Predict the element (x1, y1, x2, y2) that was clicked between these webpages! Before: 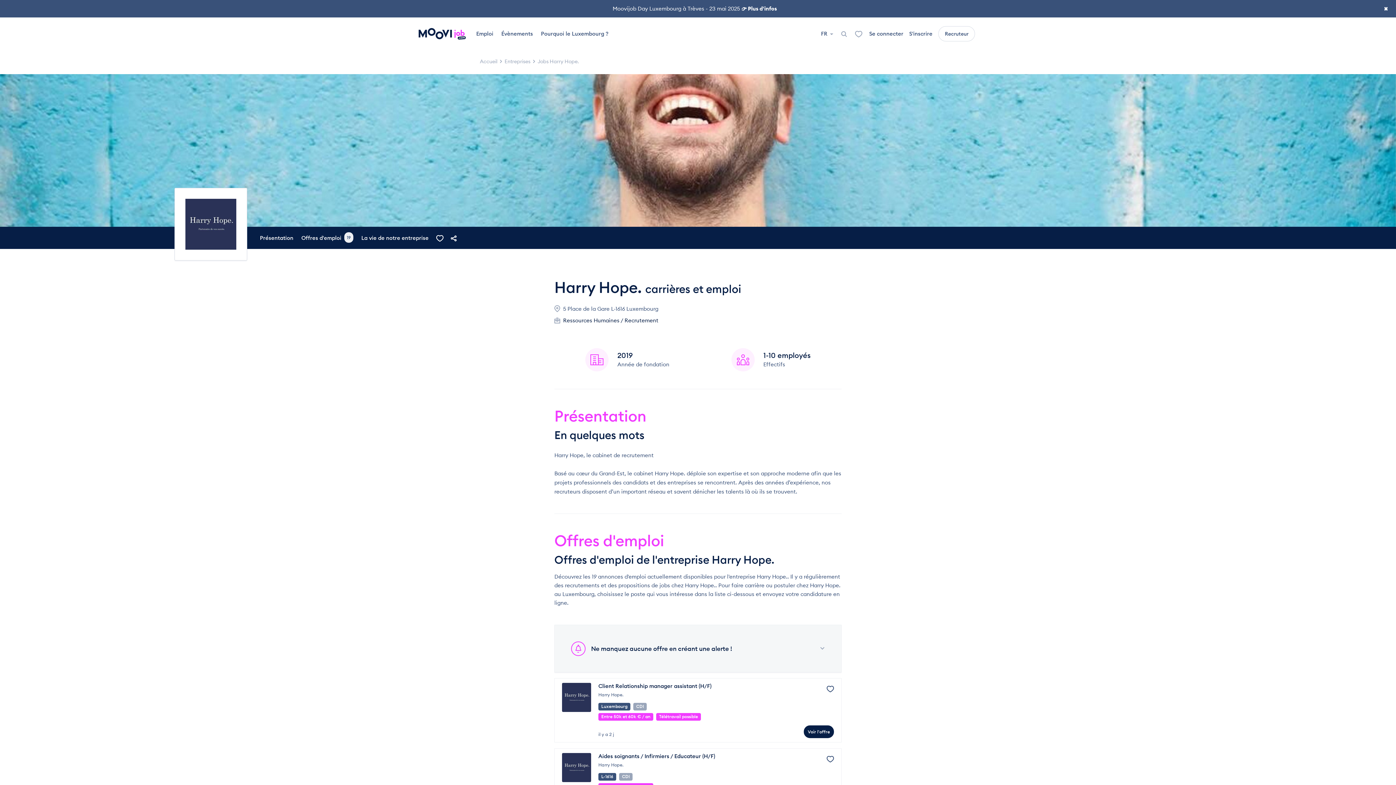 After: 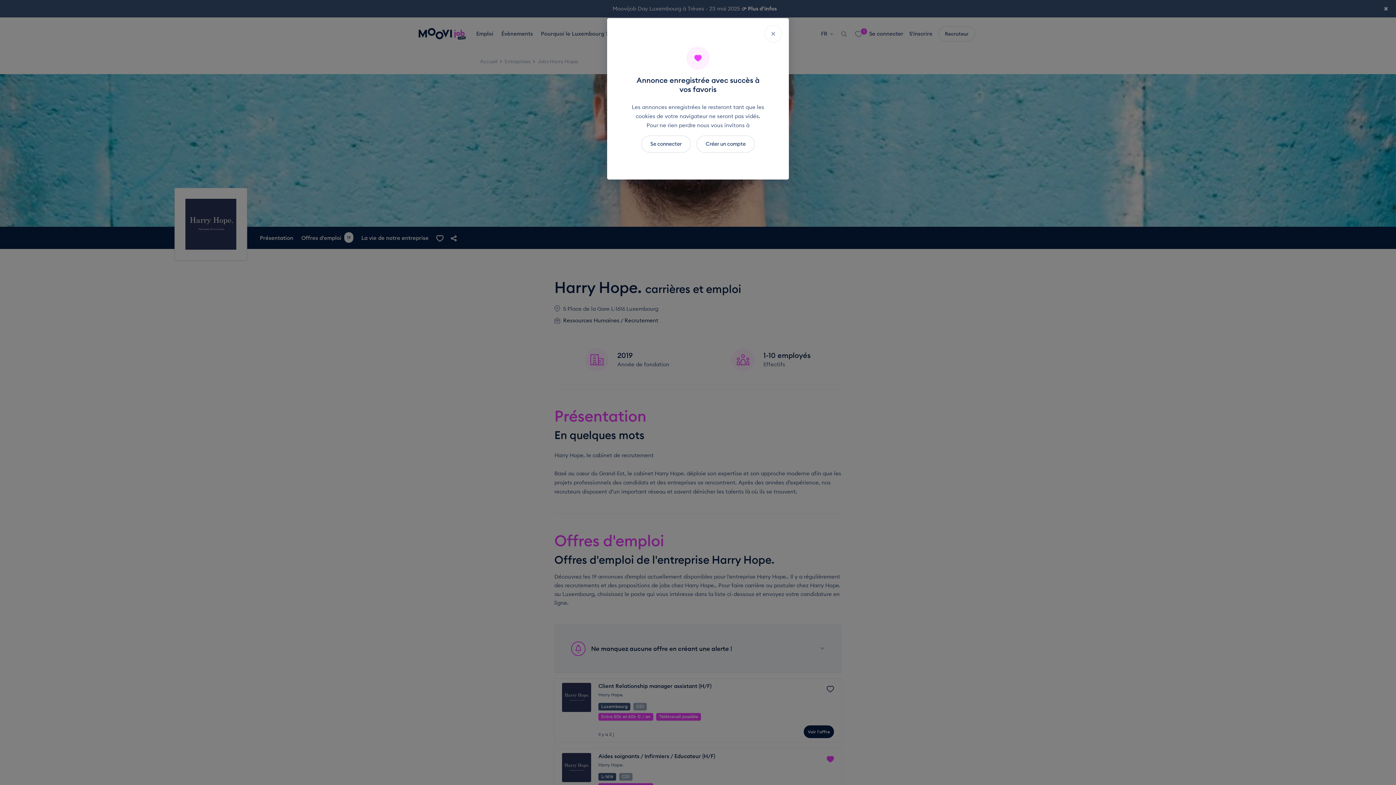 Action: bbox: (823, 752, 837, 767)